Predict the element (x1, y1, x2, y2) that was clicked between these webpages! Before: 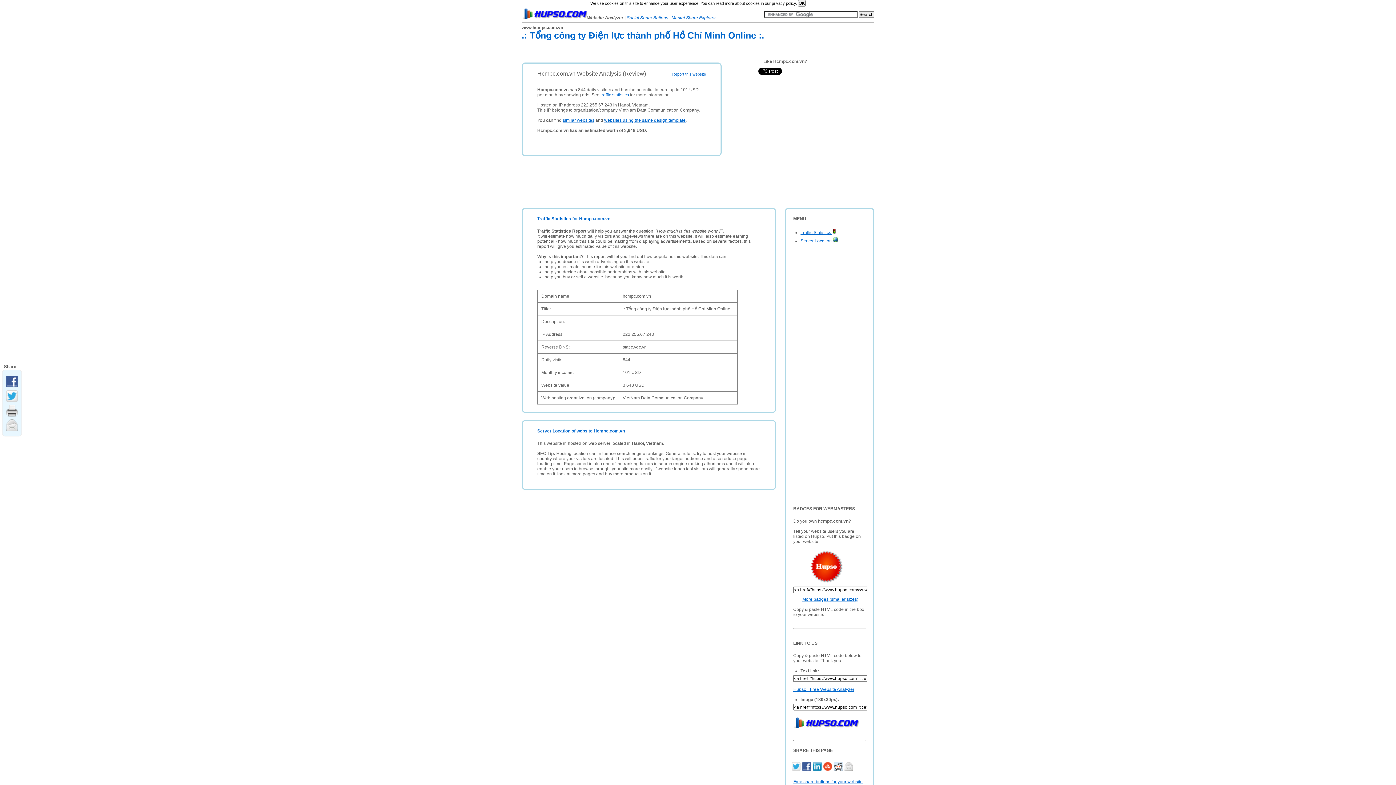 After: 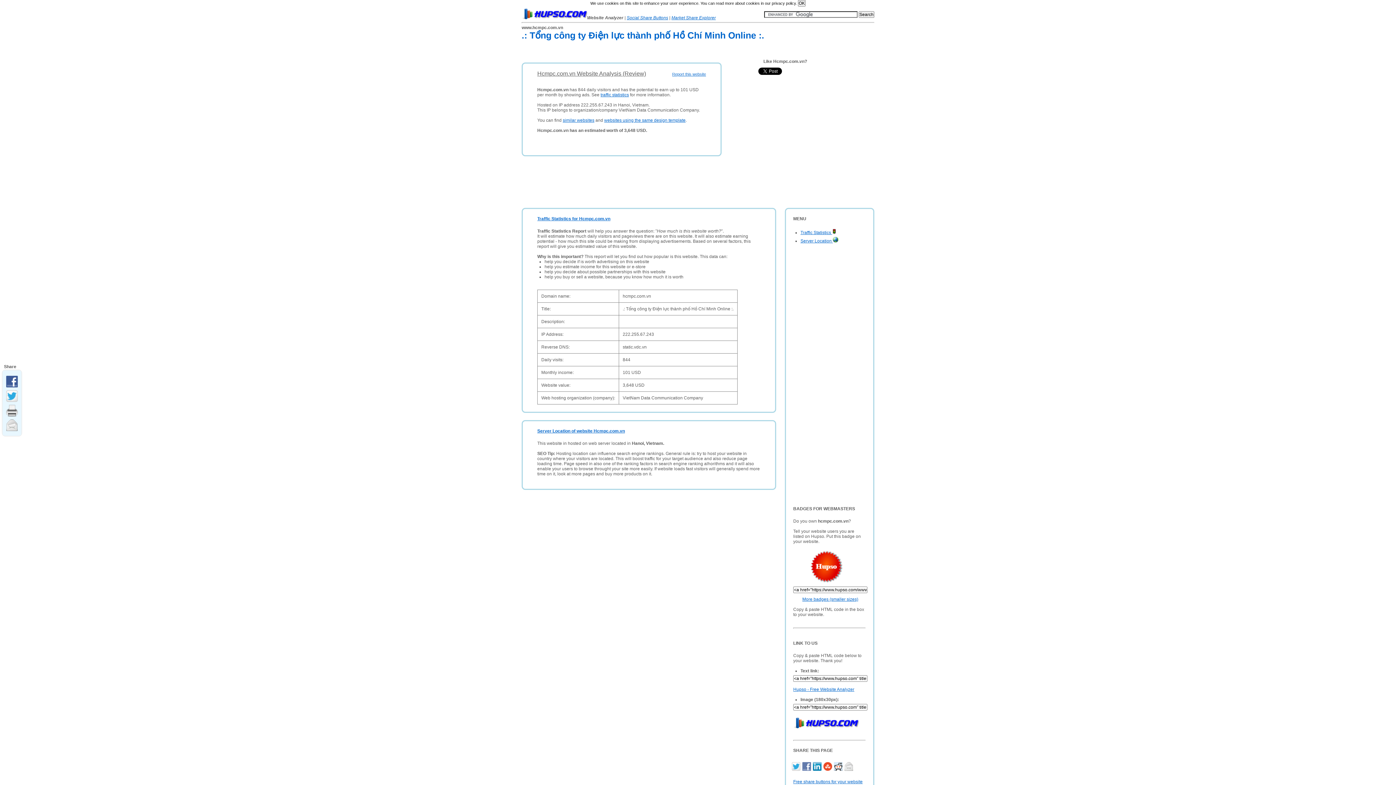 Action: bbox: (802, 767, 813, 772)